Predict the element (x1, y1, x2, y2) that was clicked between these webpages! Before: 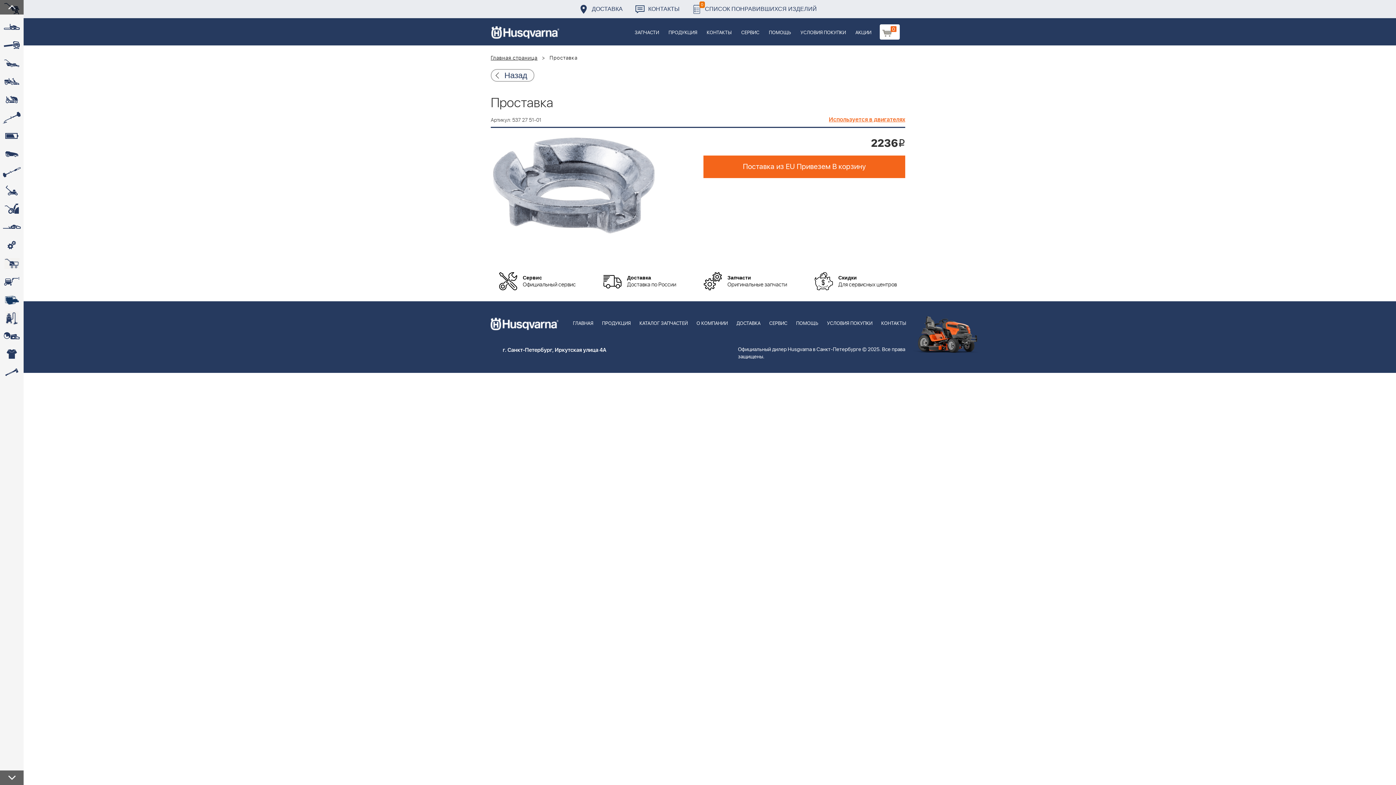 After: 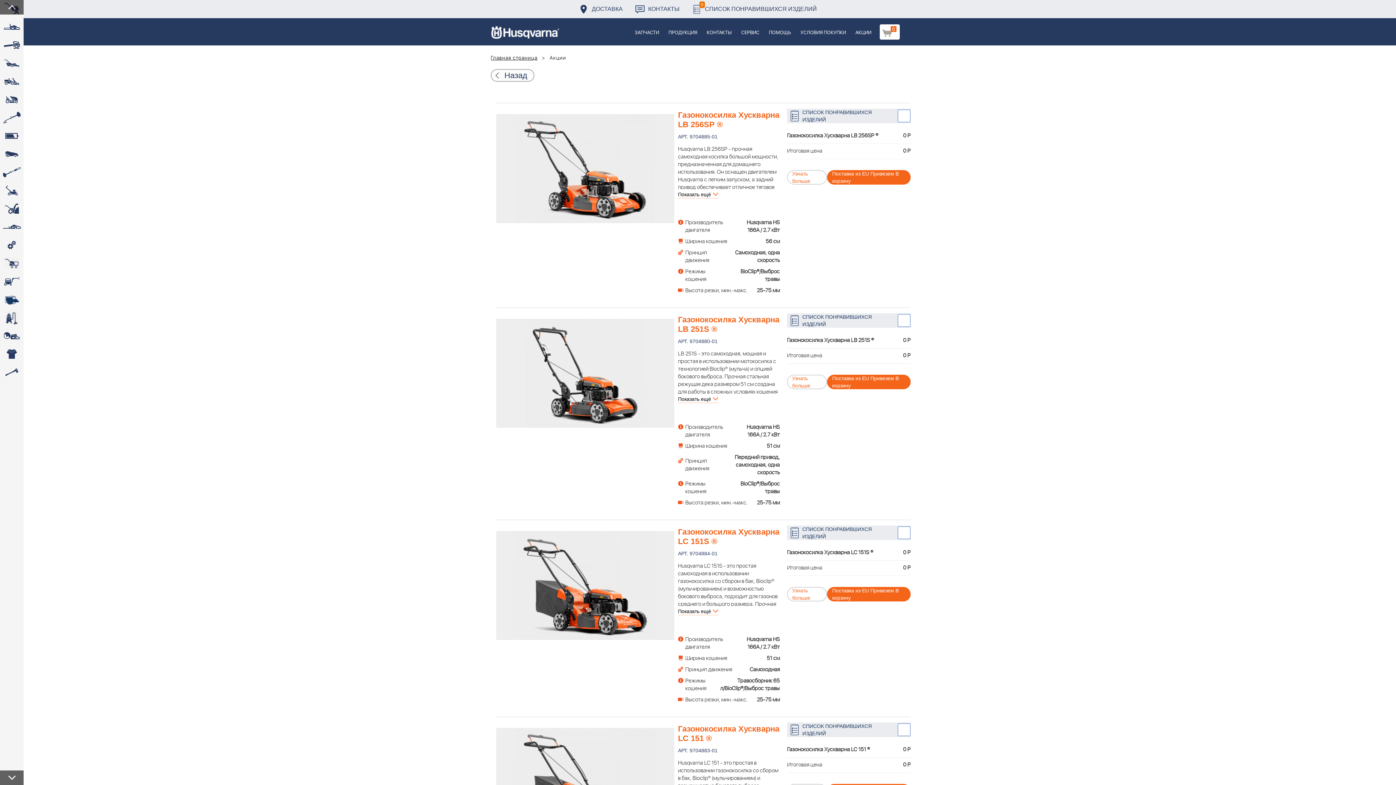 Action: bbox: (850, 18, 876, 45) label: АКЦИИ